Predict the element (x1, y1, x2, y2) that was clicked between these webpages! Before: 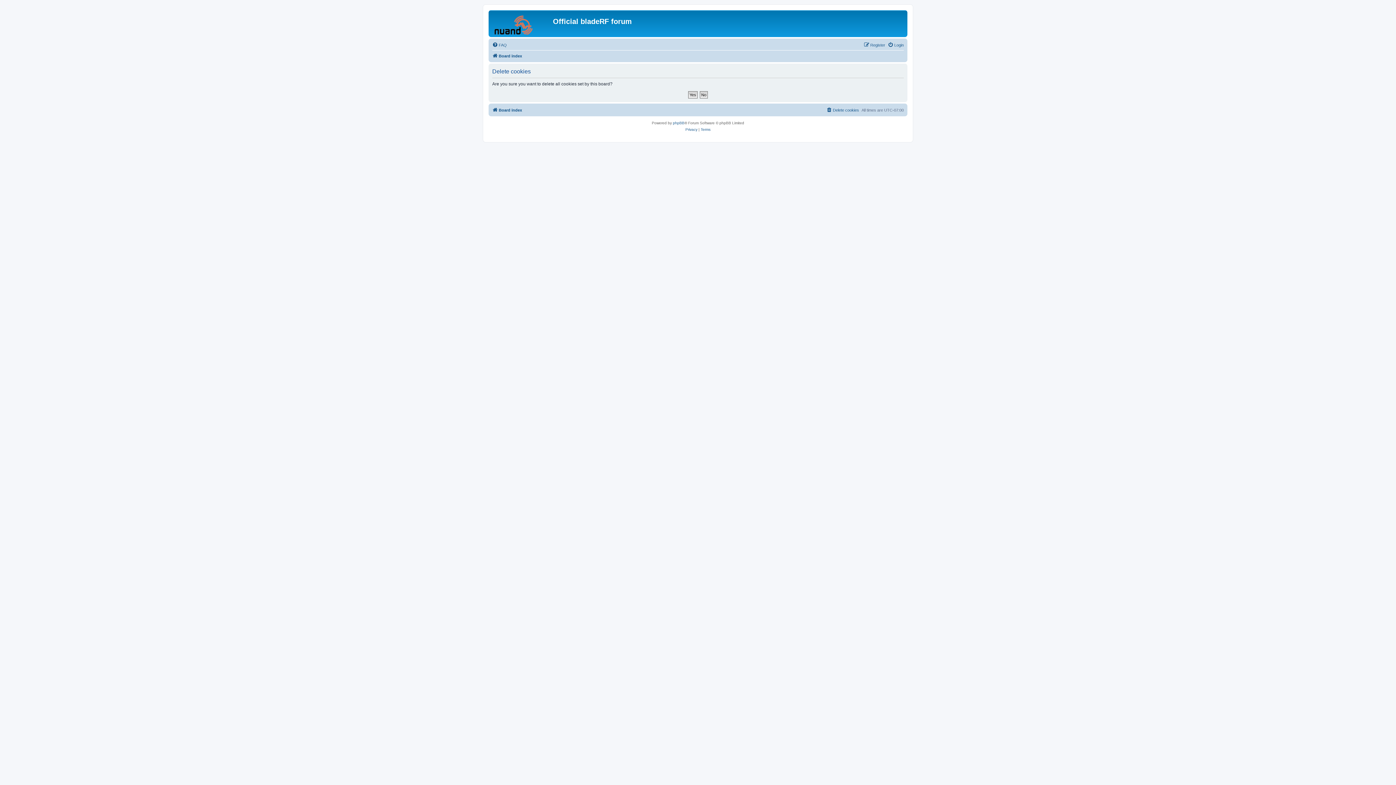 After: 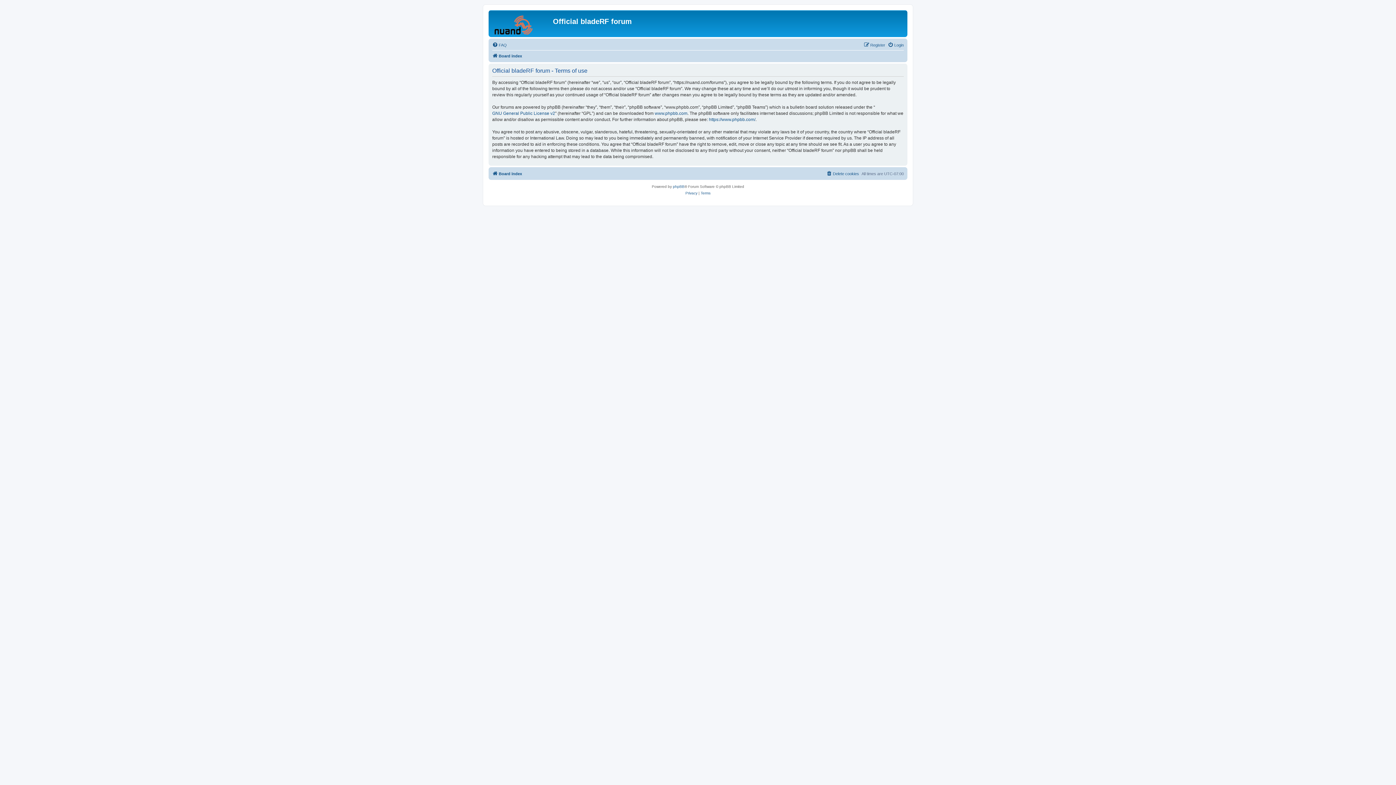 Action: label: Terms bbox: (700, 126, 710, 133)